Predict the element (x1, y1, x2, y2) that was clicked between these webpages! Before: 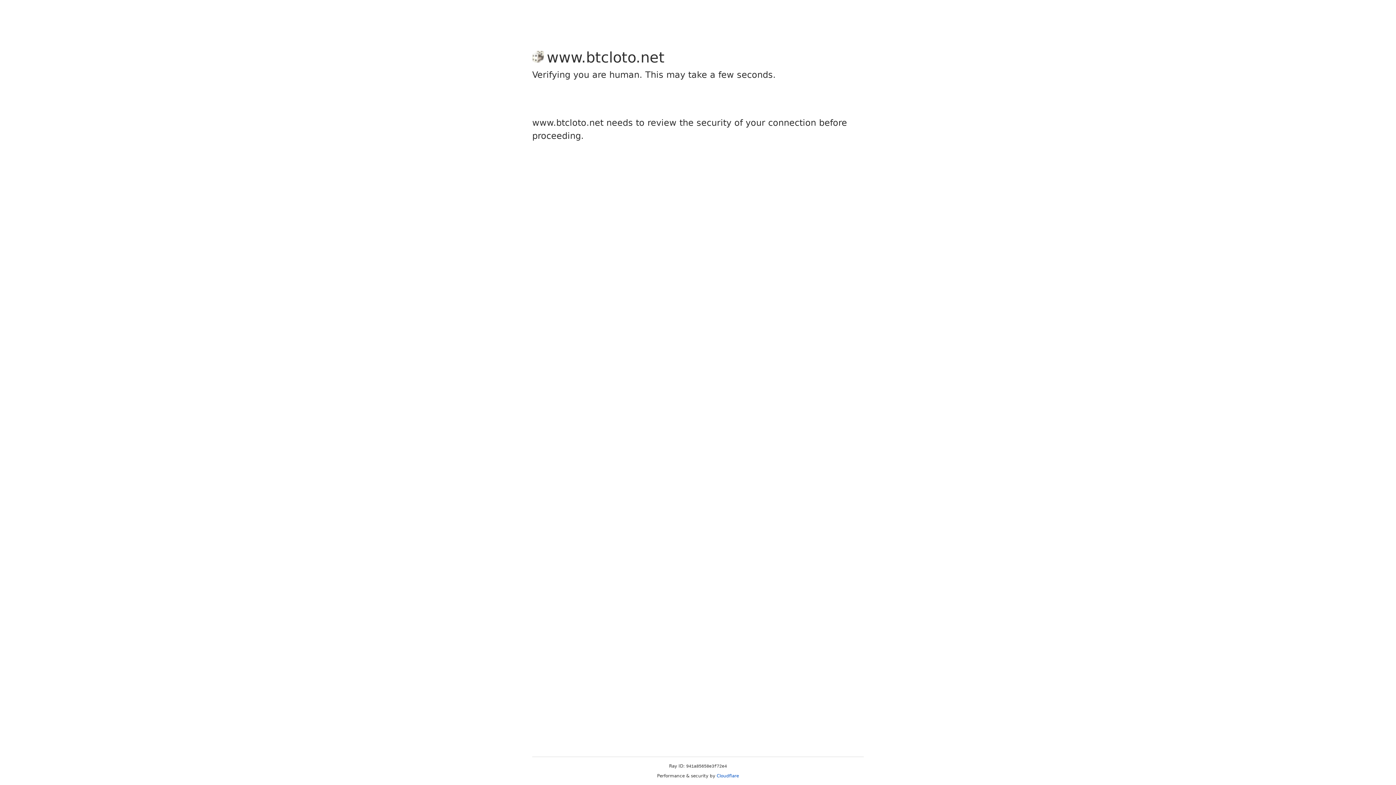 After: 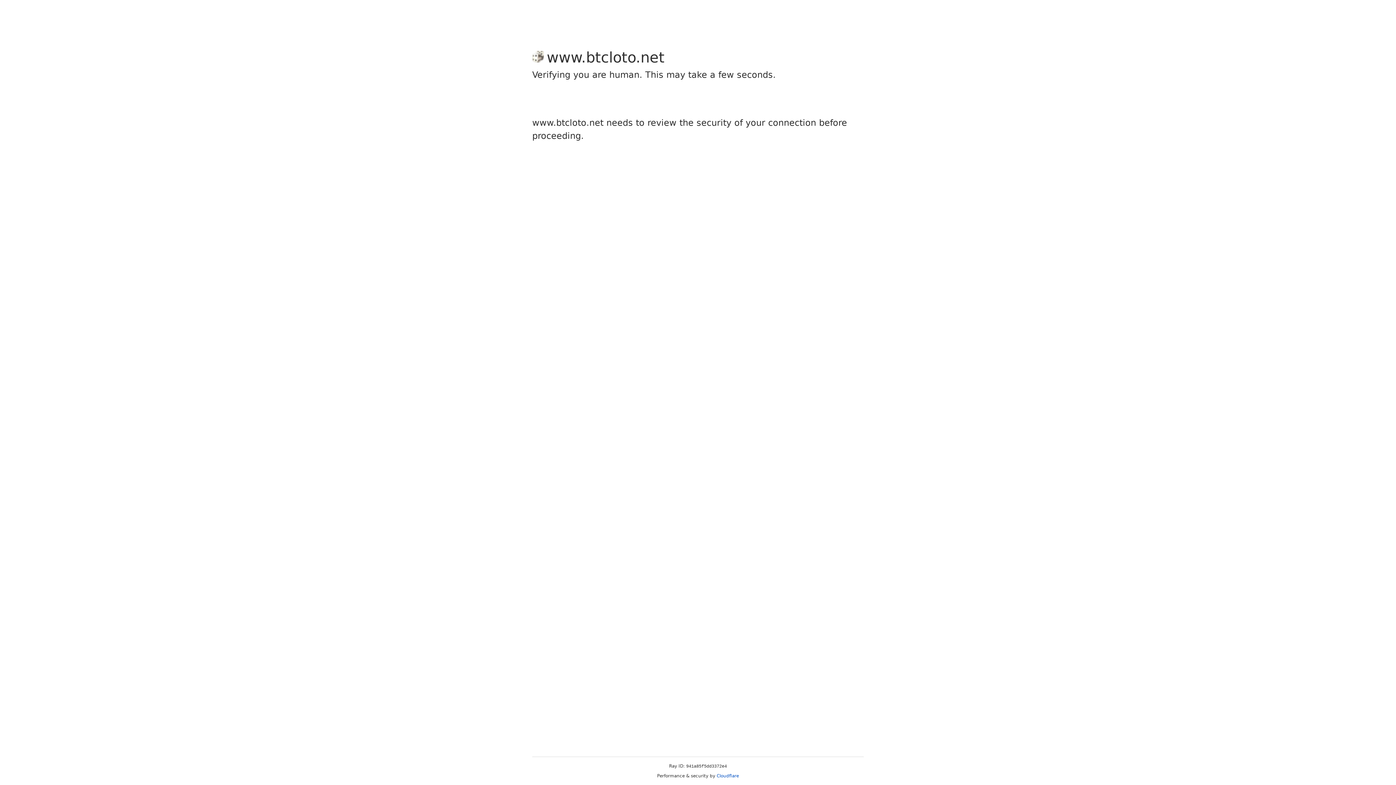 Action: label: Cloudflare bbox: (716, 773, 739, 778)